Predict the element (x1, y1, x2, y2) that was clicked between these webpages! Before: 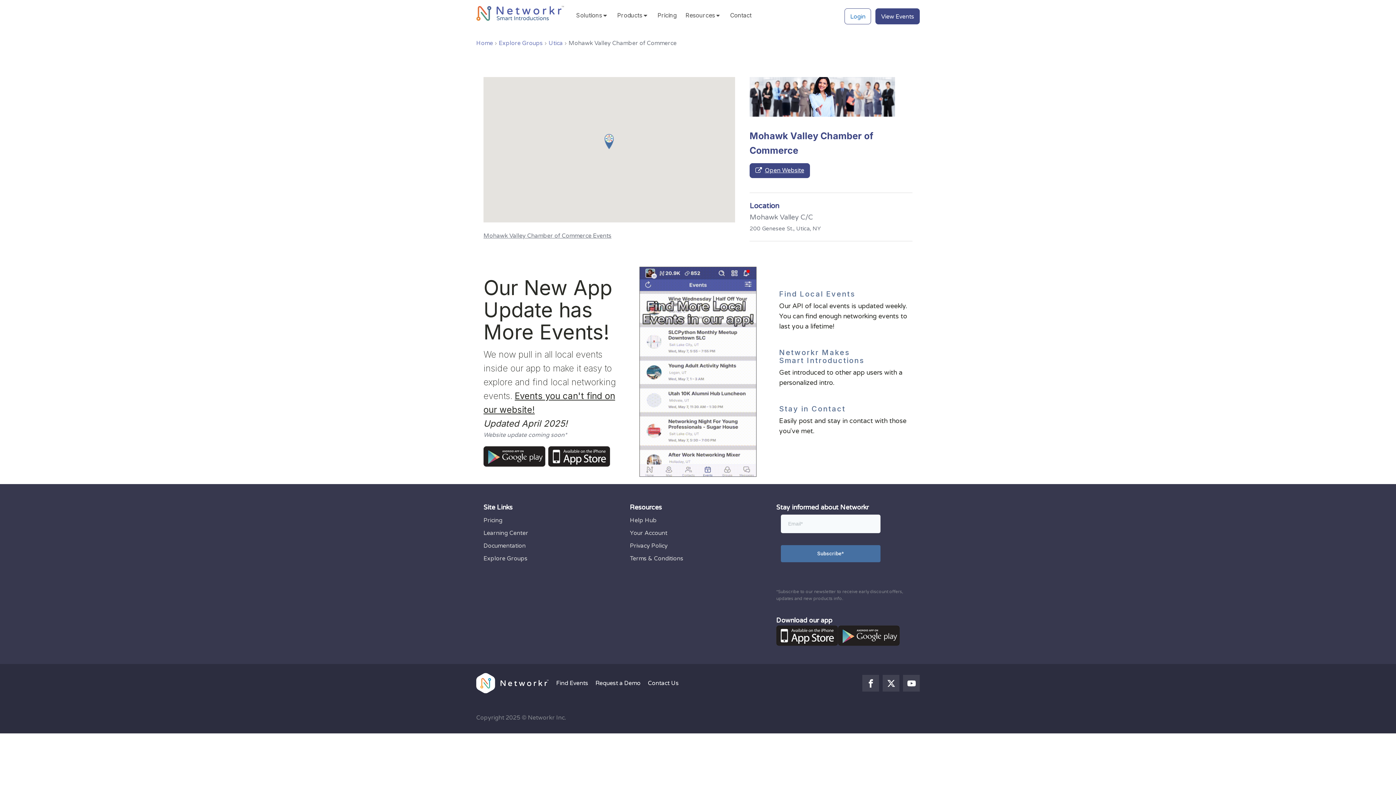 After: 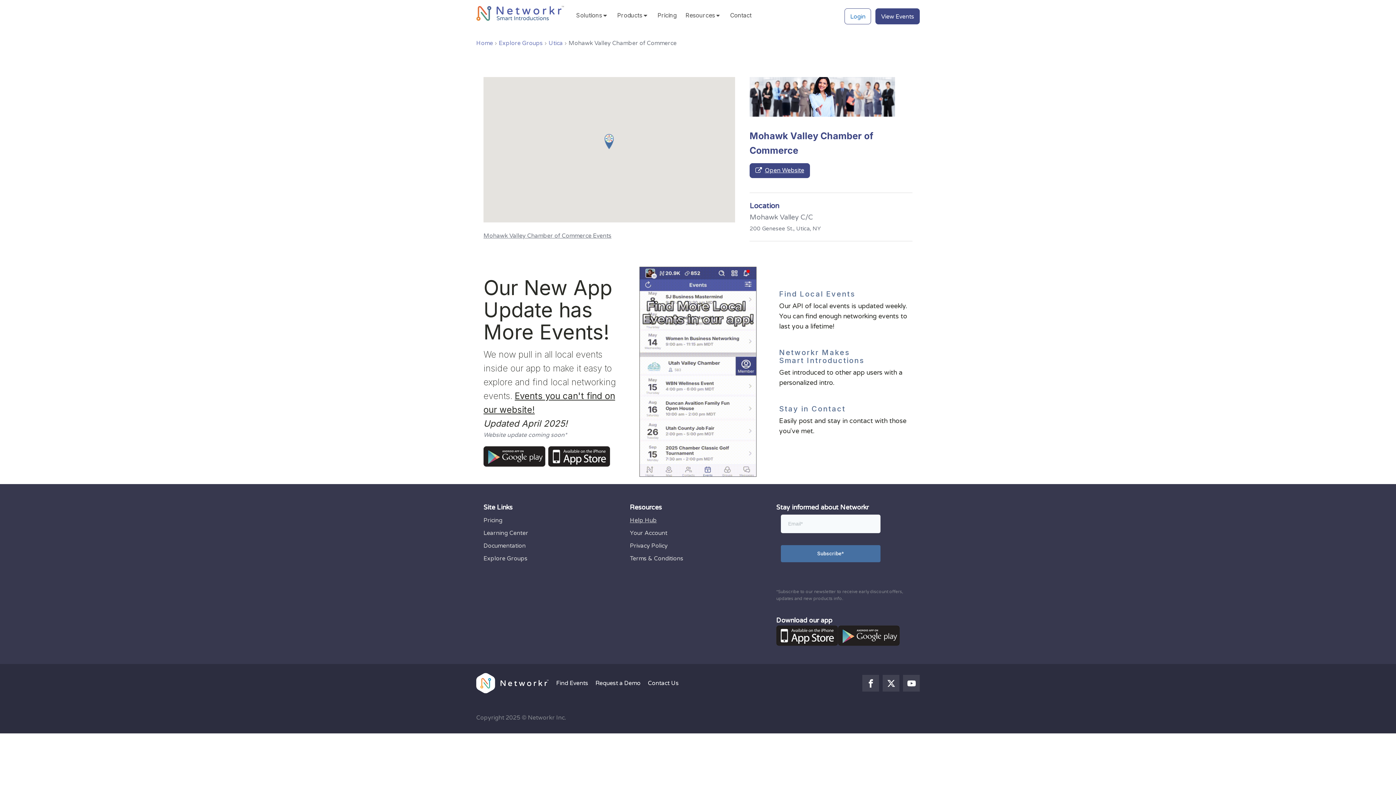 Action: label: Help Hub bbox: (630, 516, 656, 525)